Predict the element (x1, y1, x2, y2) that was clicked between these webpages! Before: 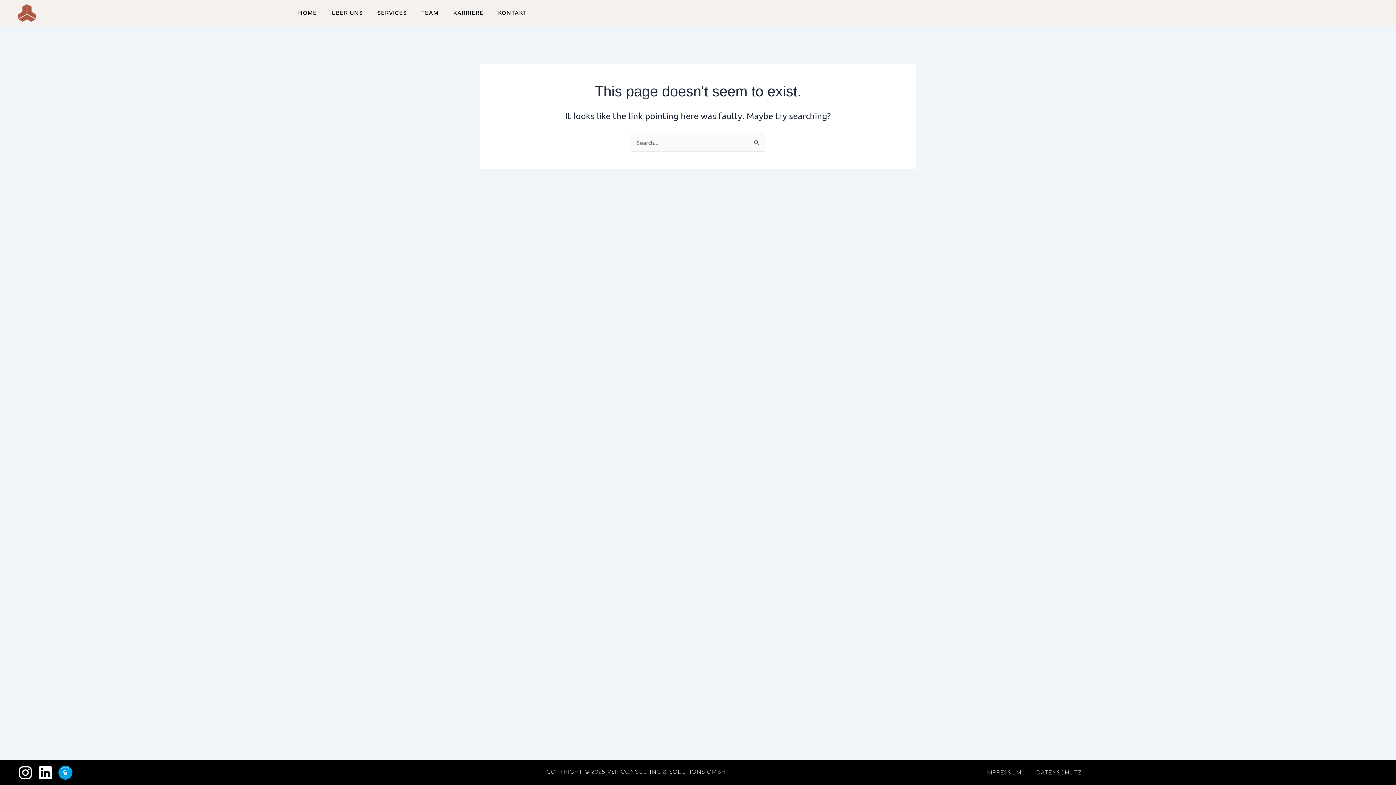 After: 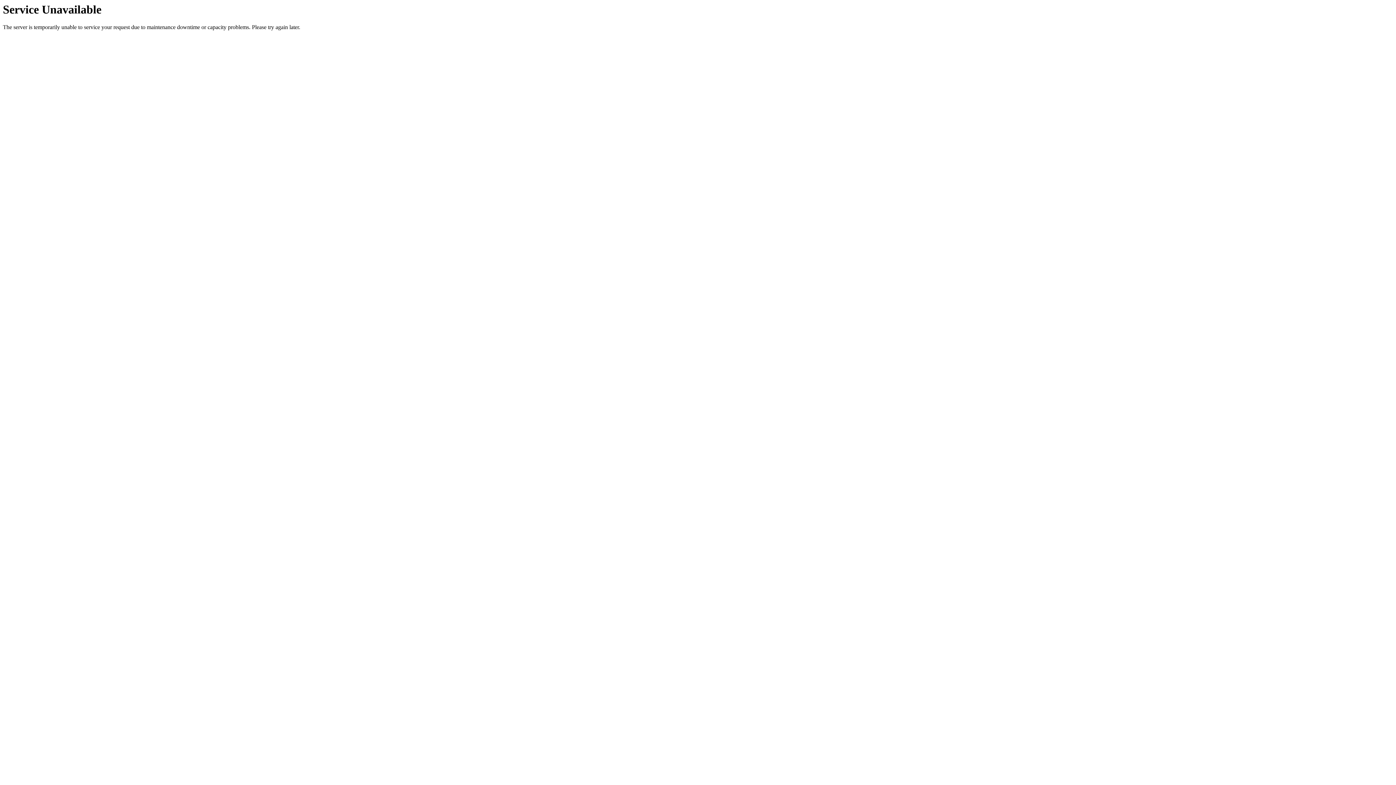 Action: bbox: (18, 4, 47, 21)